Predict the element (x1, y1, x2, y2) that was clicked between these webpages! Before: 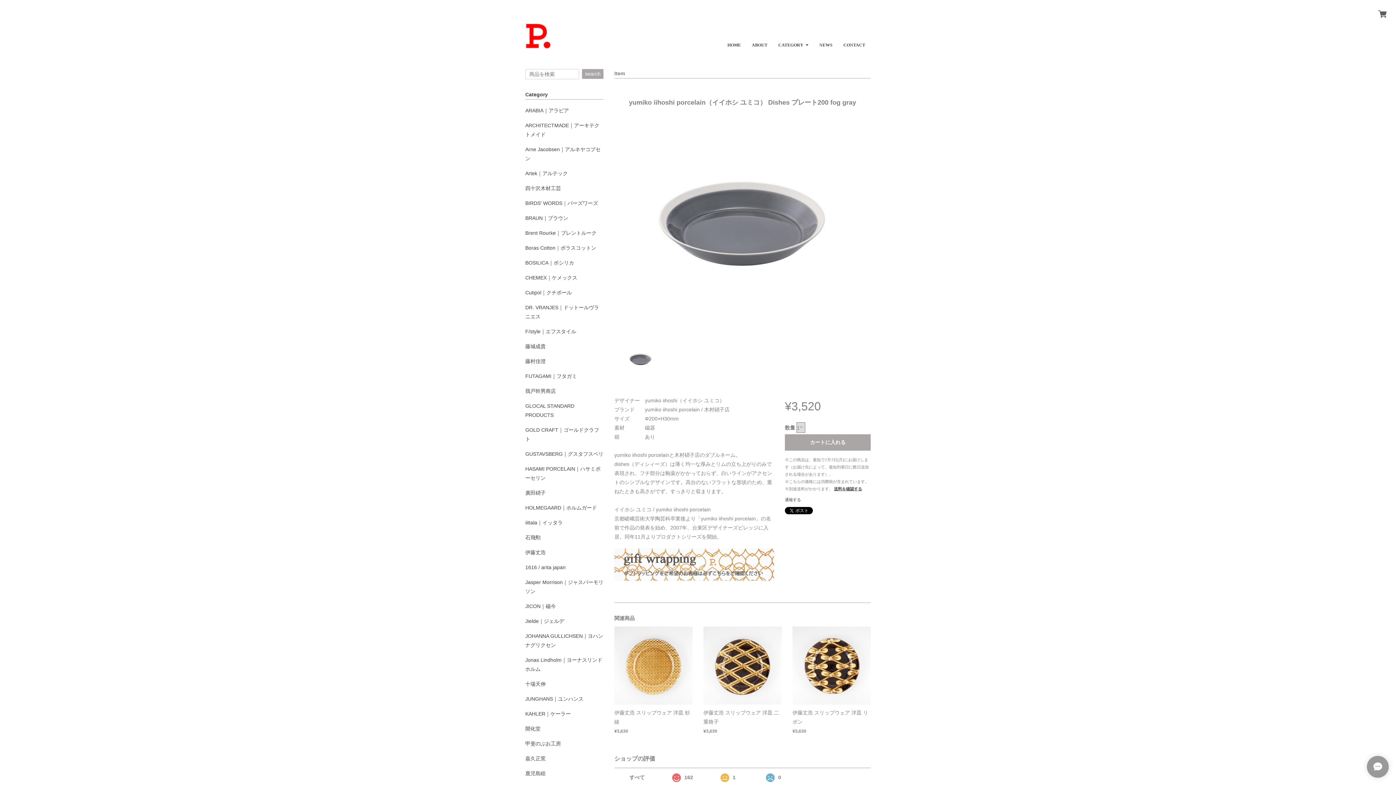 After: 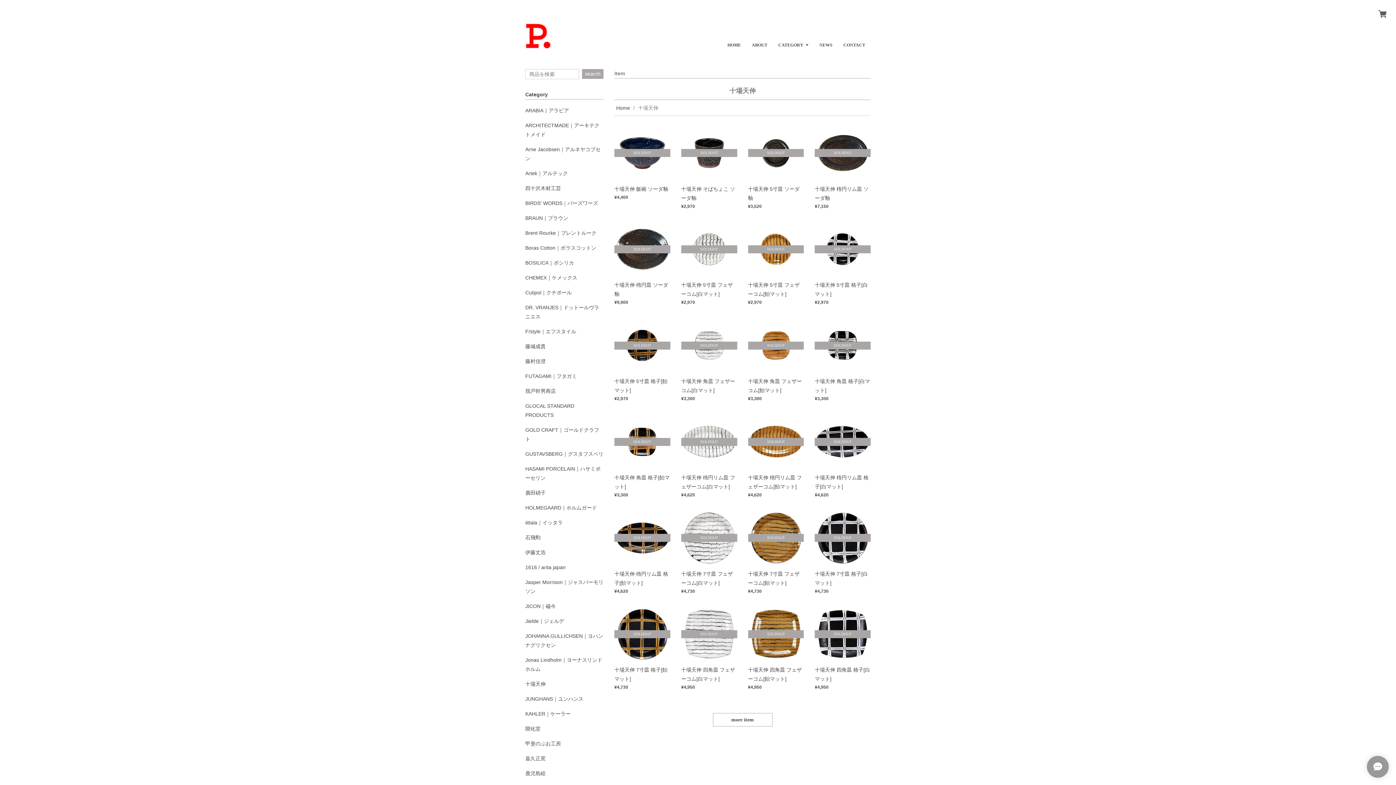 Action: label: 十場天伸 bbox: (525, 681, 545, 687)